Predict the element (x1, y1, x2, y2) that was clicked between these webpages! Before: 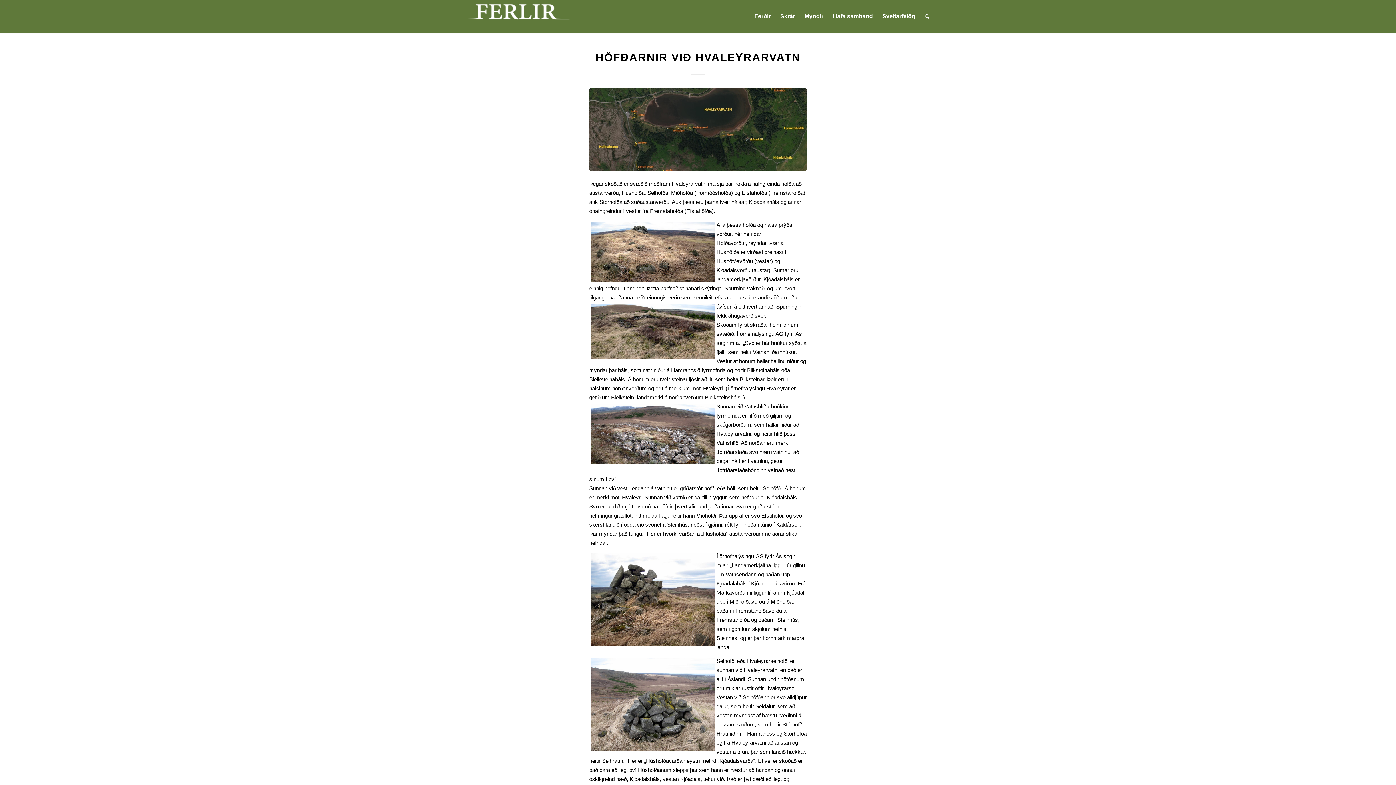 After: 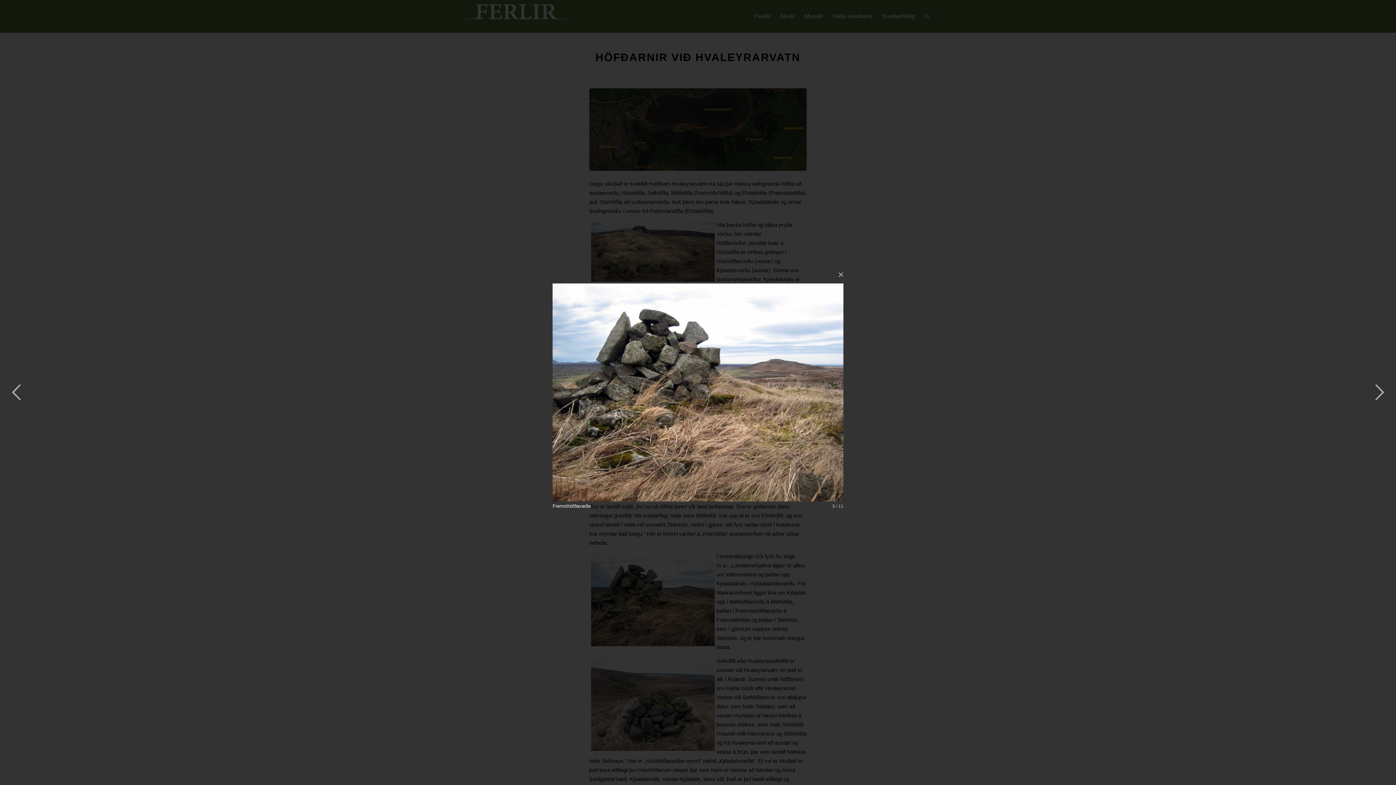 Action: bbox: (589, 552, 716, 648)